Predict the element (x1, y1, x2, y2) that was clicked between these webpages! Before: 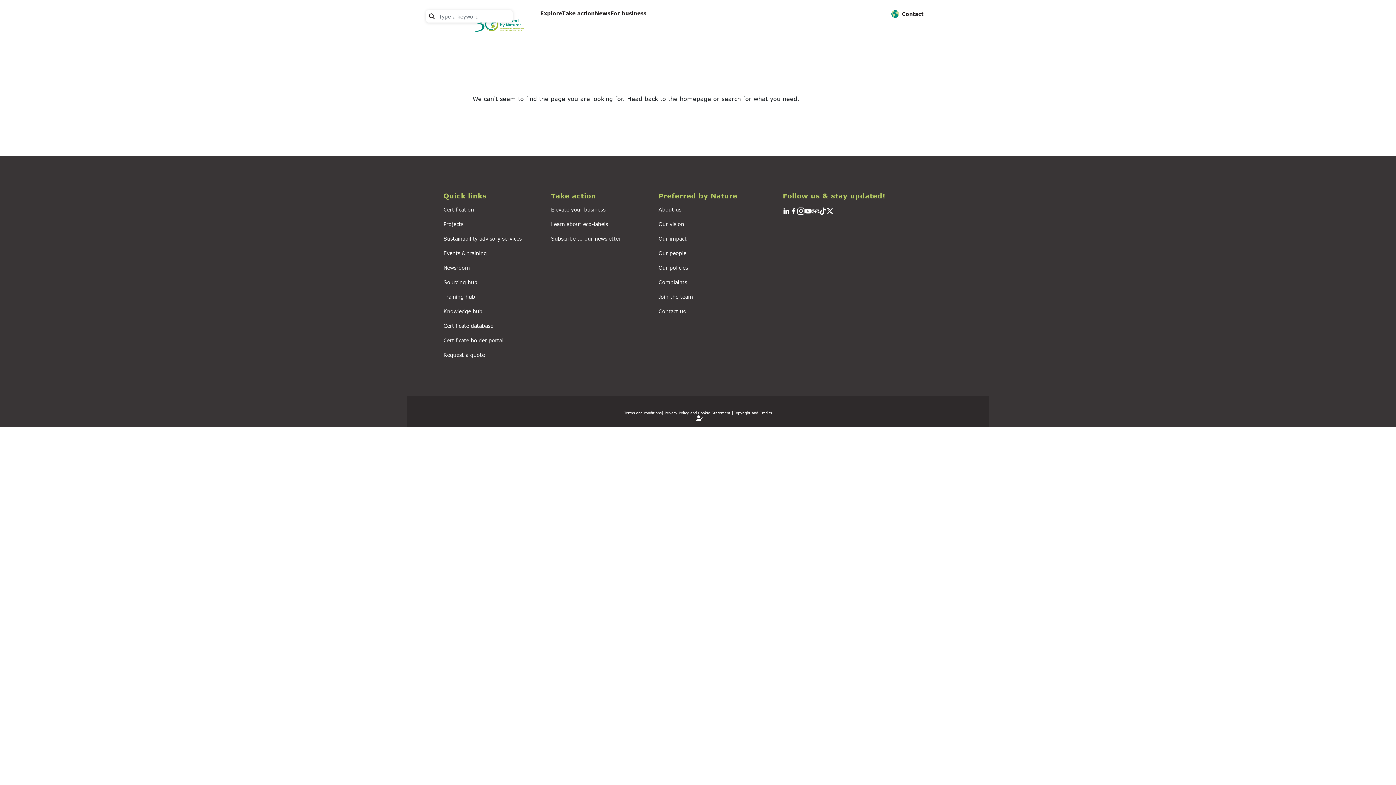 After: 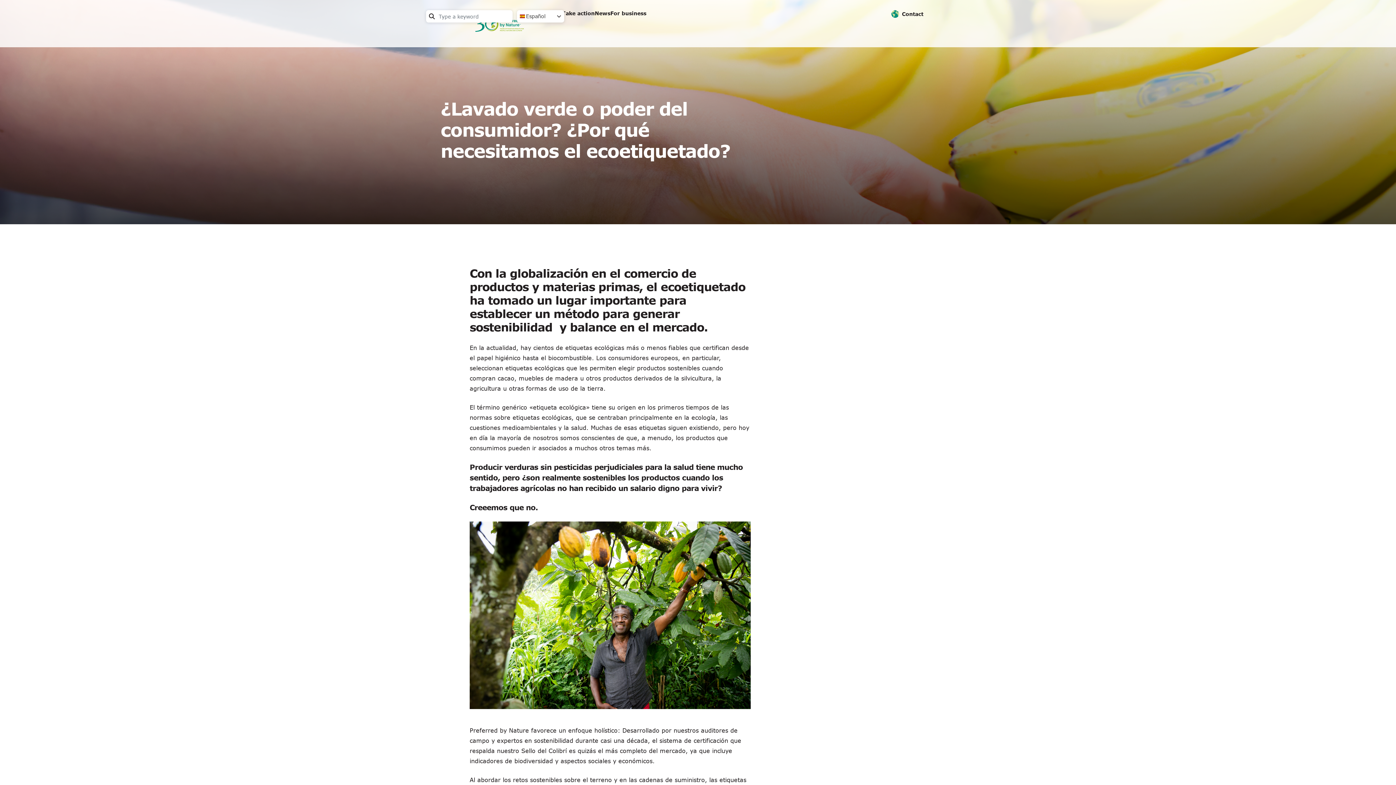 Action: bbox: (551, 221, 608, 227) label: Learn about eco-labels